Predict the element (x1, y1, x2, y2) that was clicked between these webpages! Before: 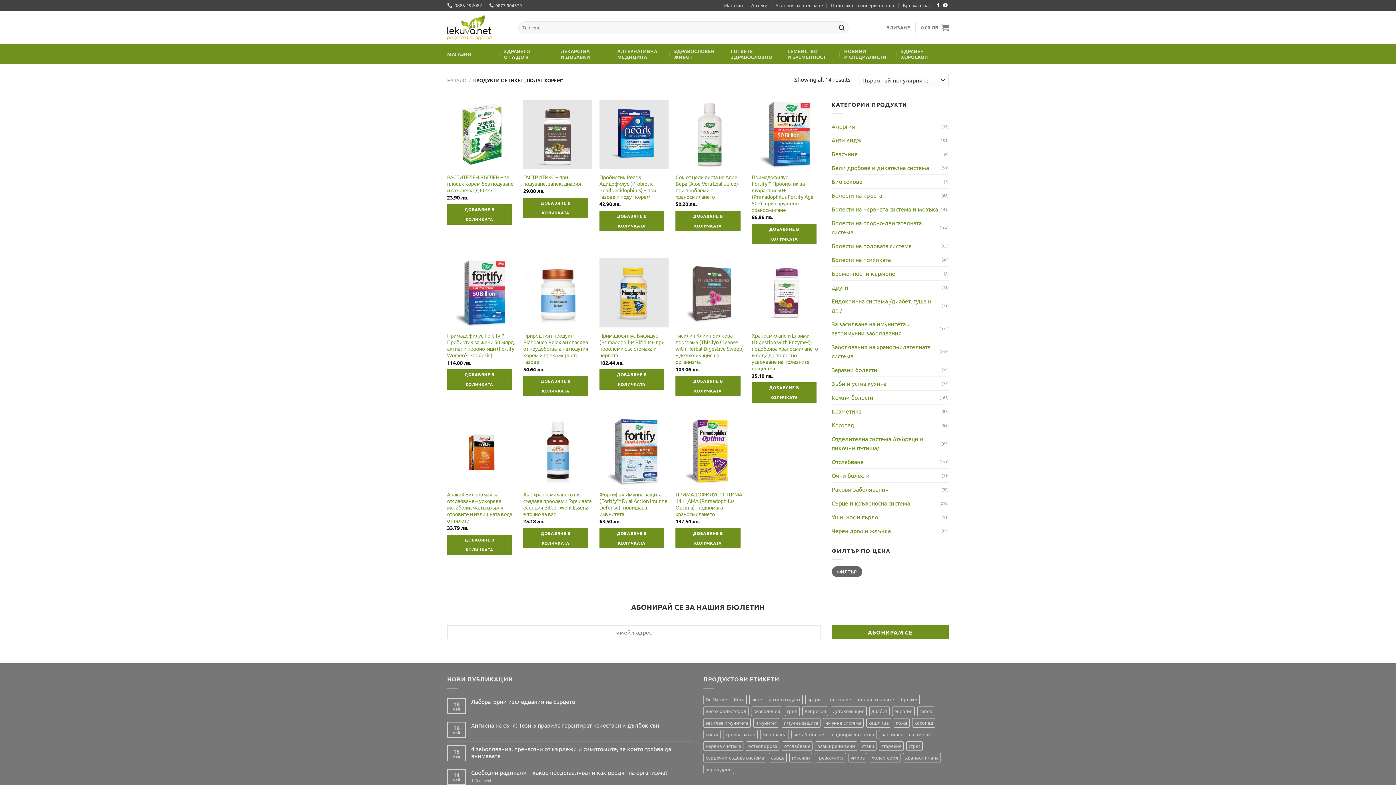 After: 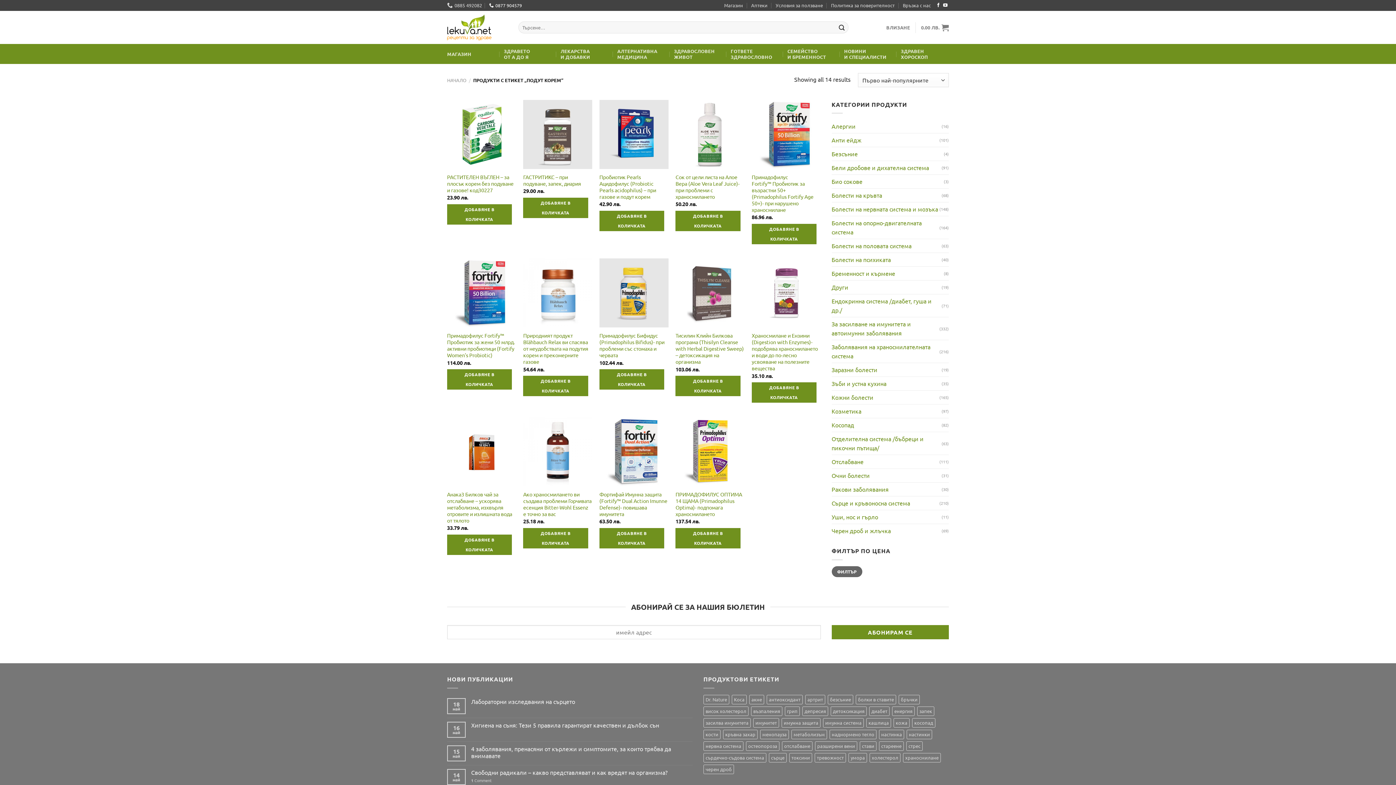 Action: label: 0877 904579 bbox: (489, 0, 522, 10)